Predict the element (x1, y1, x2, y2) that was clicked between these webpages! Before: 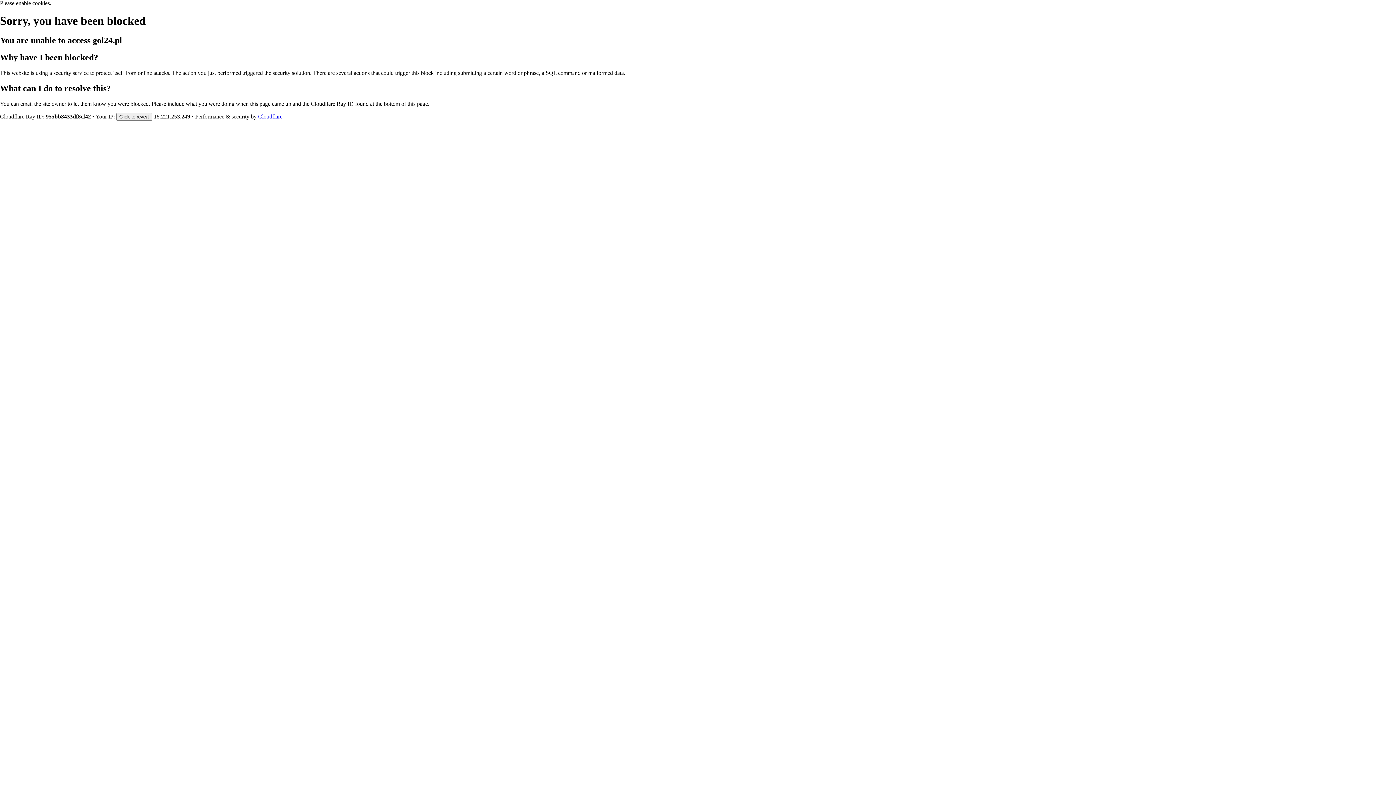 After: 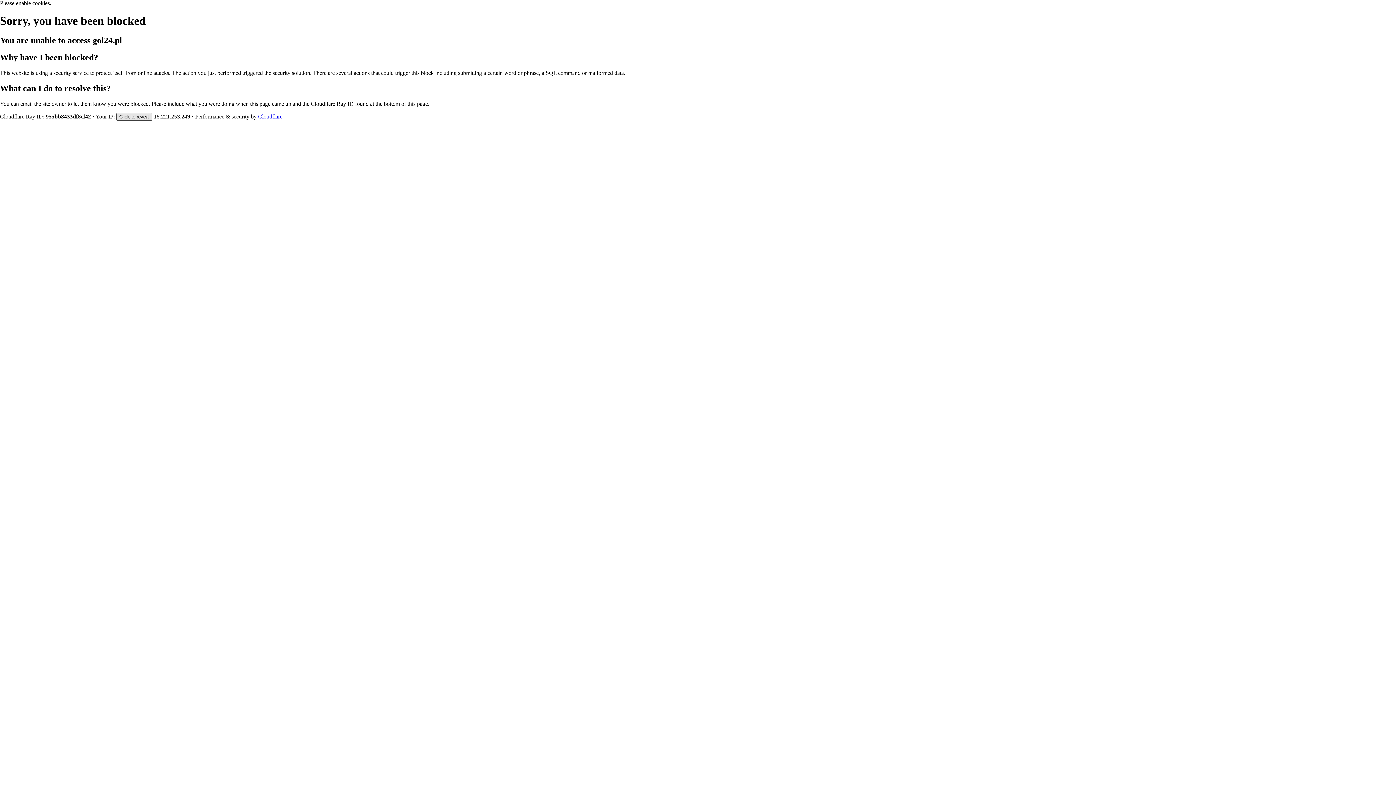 Action: label: Click to reveal bbox: (116, 112, 152, 120)